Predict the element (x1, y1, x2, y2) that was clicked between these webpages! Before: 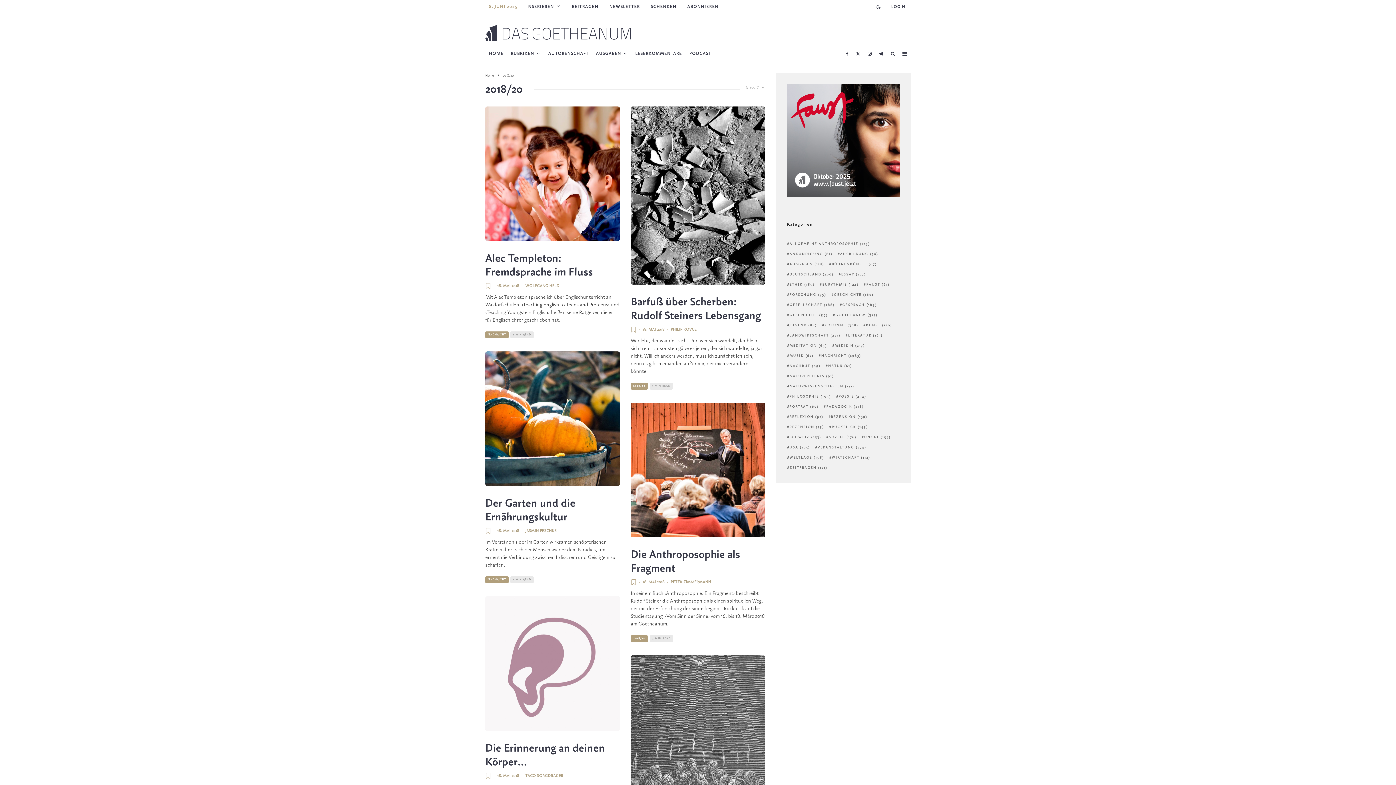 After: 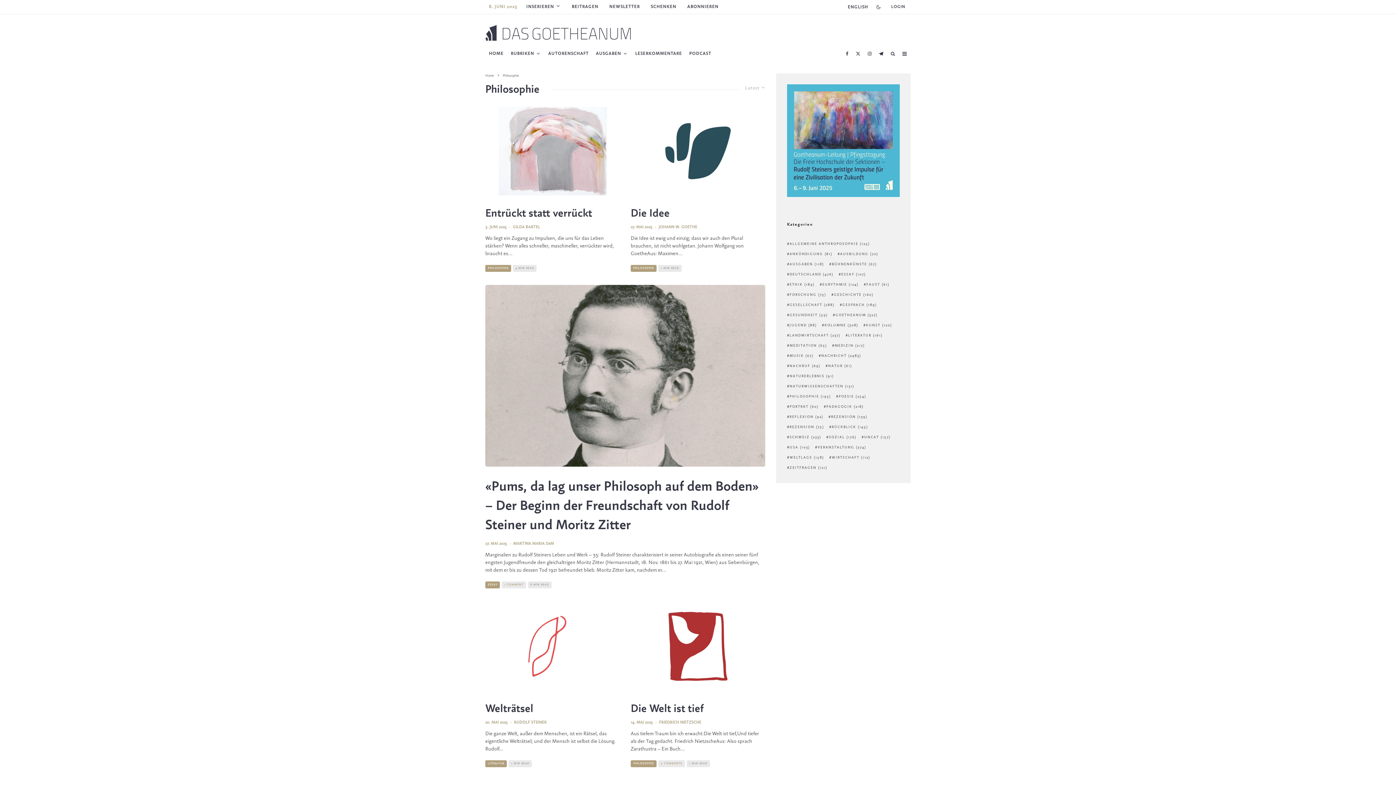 Action: label: Philosophie (195 Einträge) bbox: (787, 394, 831, 399)